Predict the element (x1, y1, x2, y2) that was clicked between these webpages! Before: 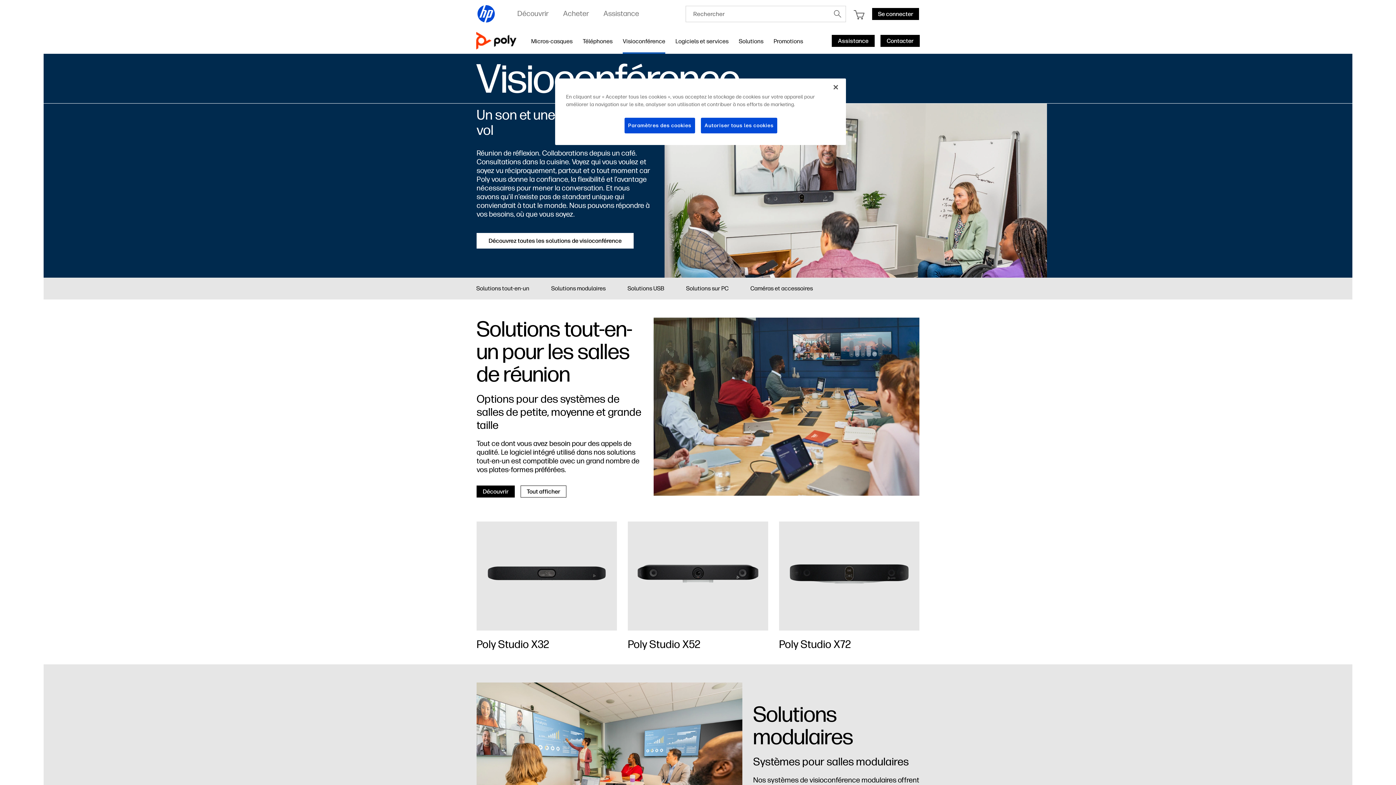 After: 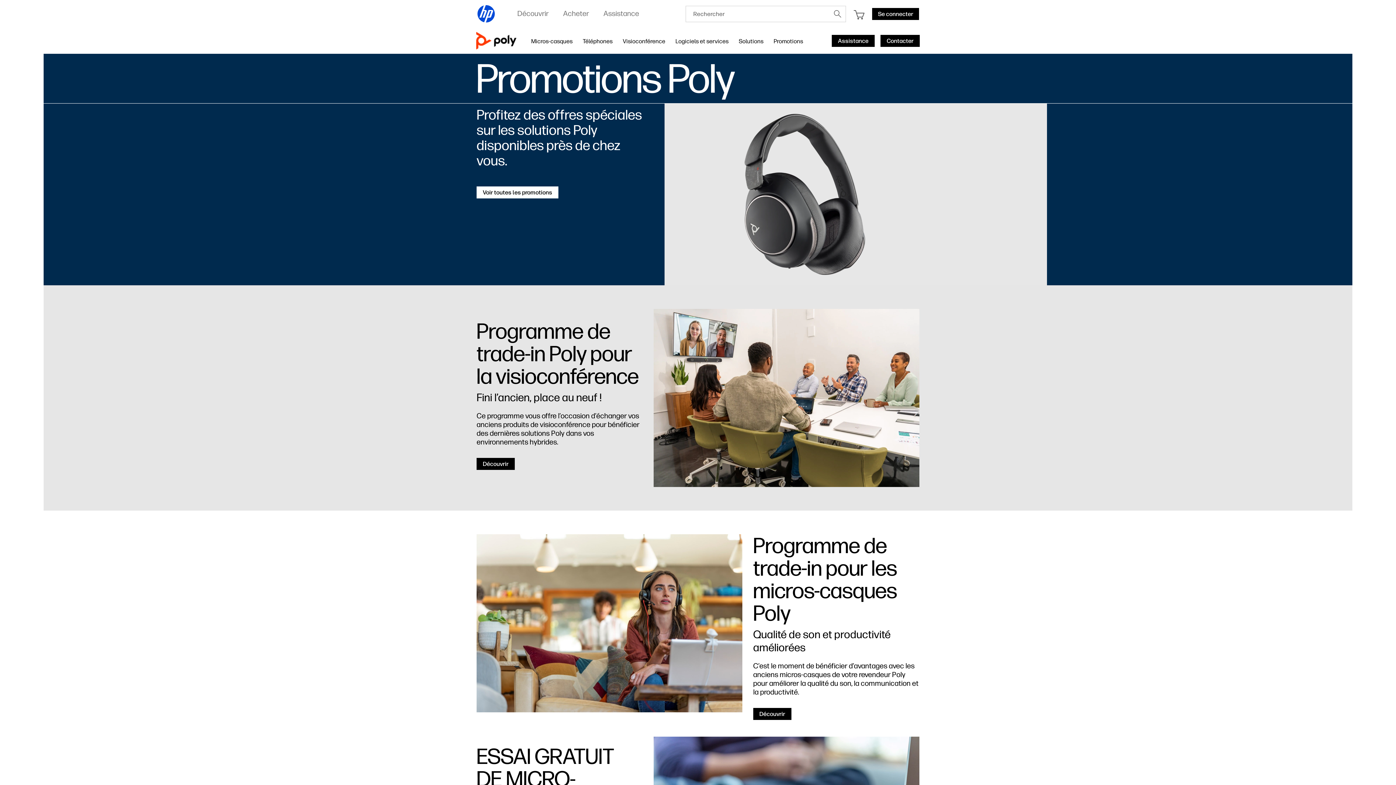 Action: bbox: (773, 27, 803, 53) label: Promotions